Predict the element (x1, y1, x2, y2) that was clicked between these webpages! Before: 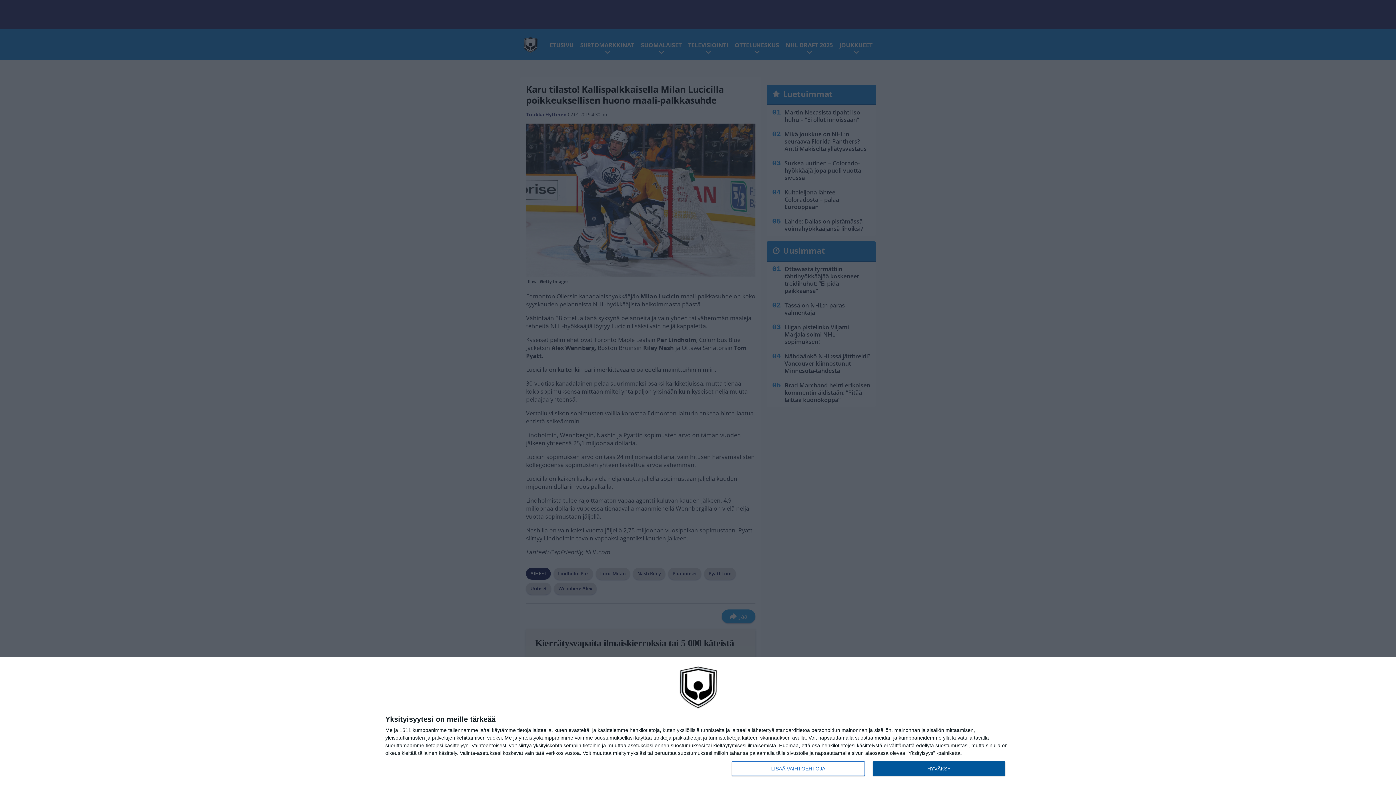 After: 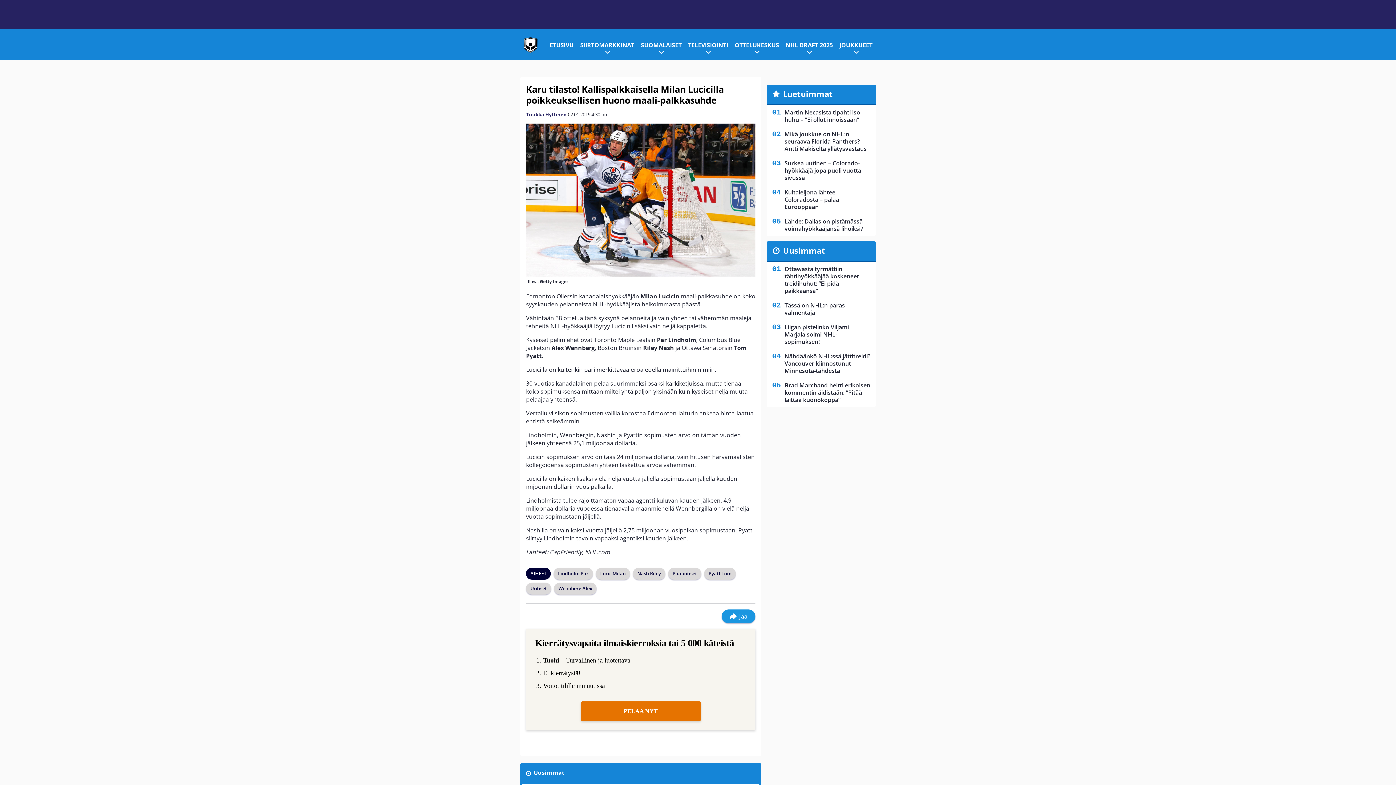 Action: label: HYVÄKSY bbox: (872, 761, 1005, 776)